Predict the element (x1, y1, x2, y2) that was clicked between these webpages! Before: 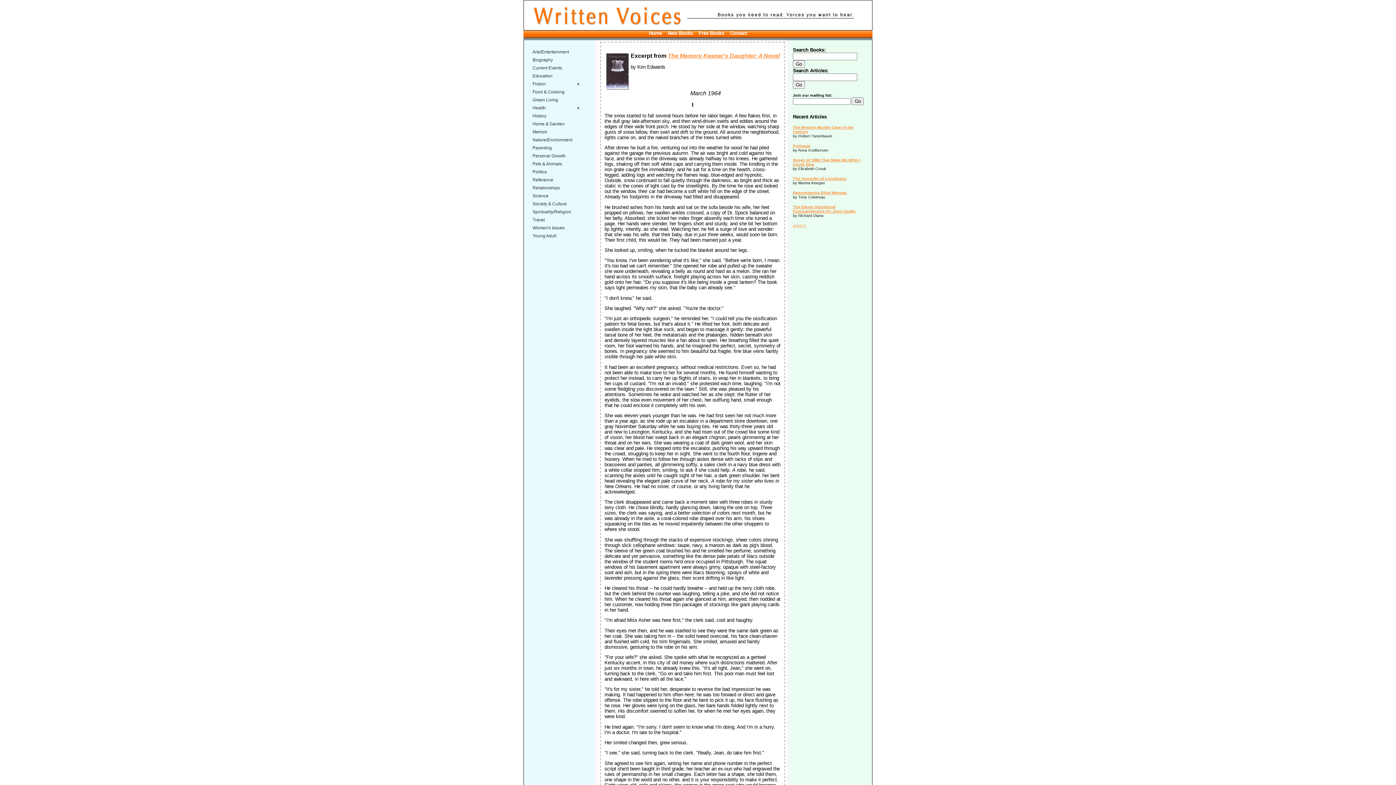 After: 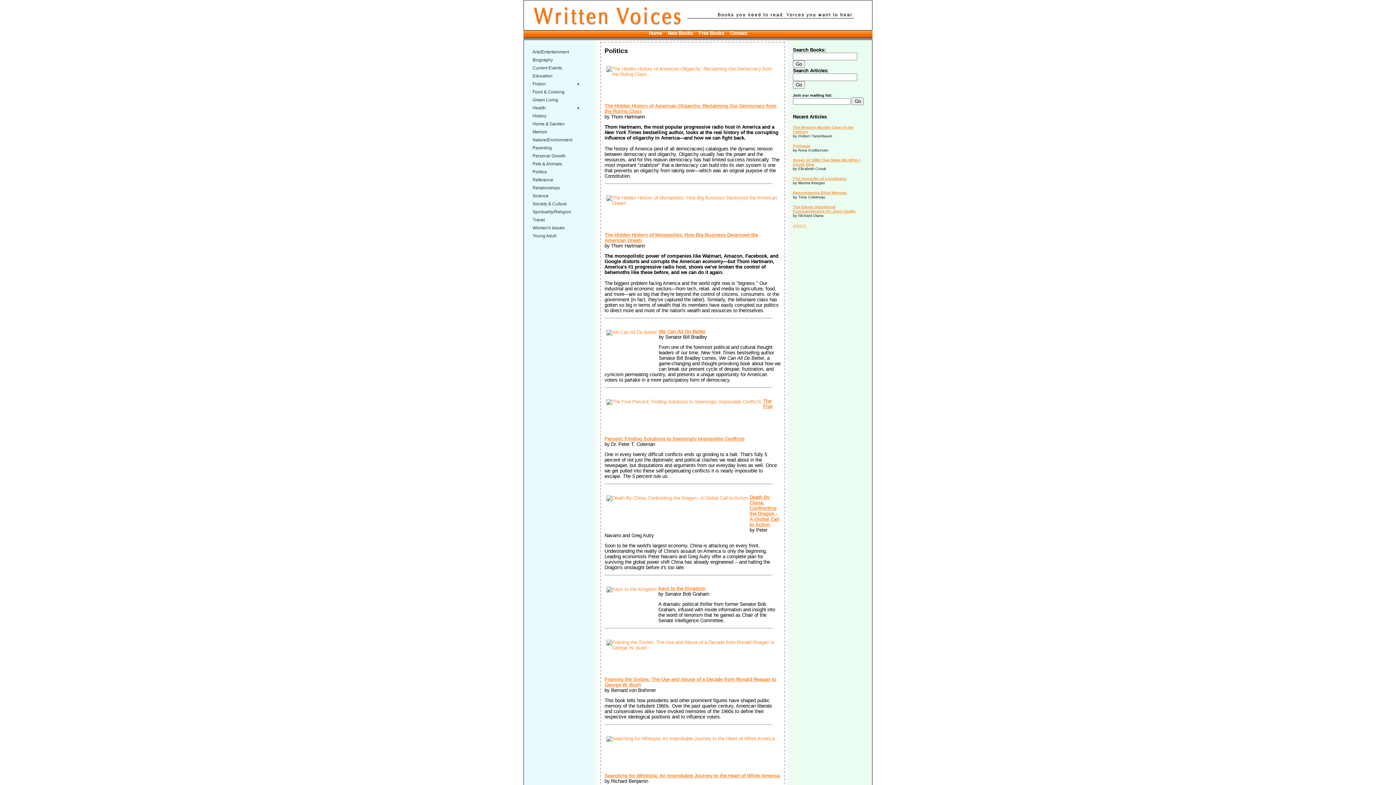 Action: bbox: (529, 167, 581, 176) label: Politics